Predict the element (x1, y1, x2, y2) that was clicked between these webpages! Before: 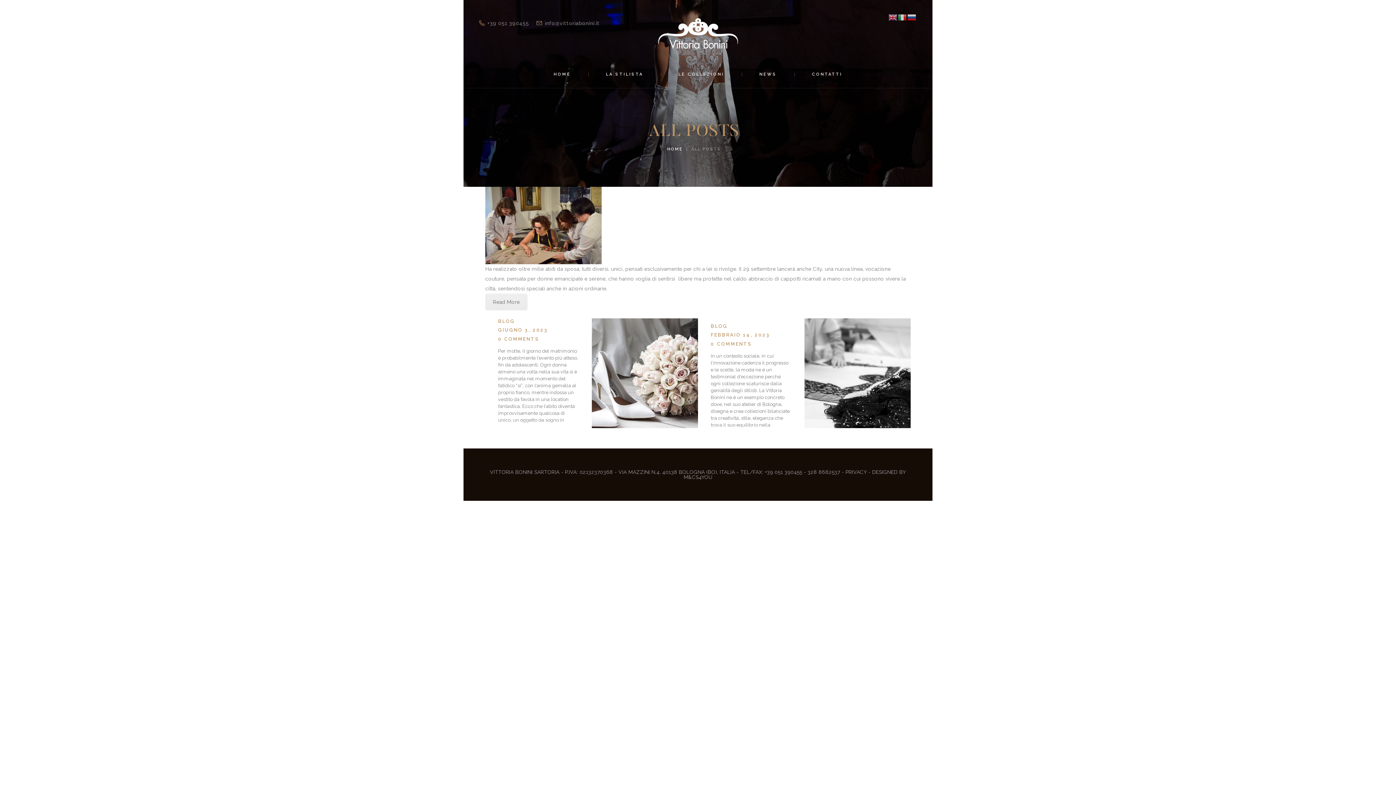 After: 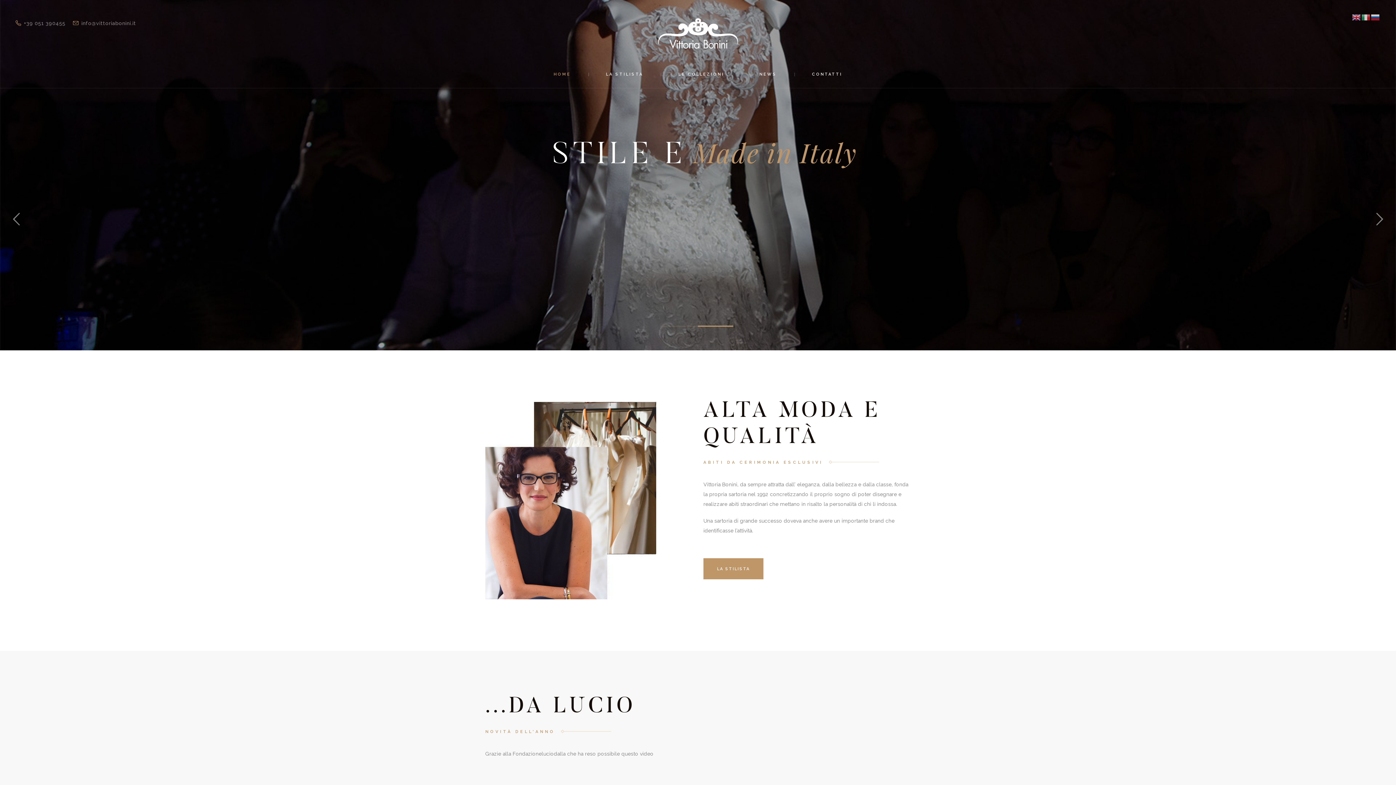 Action: bbox: (536, 68, 588, 80) label: HOME